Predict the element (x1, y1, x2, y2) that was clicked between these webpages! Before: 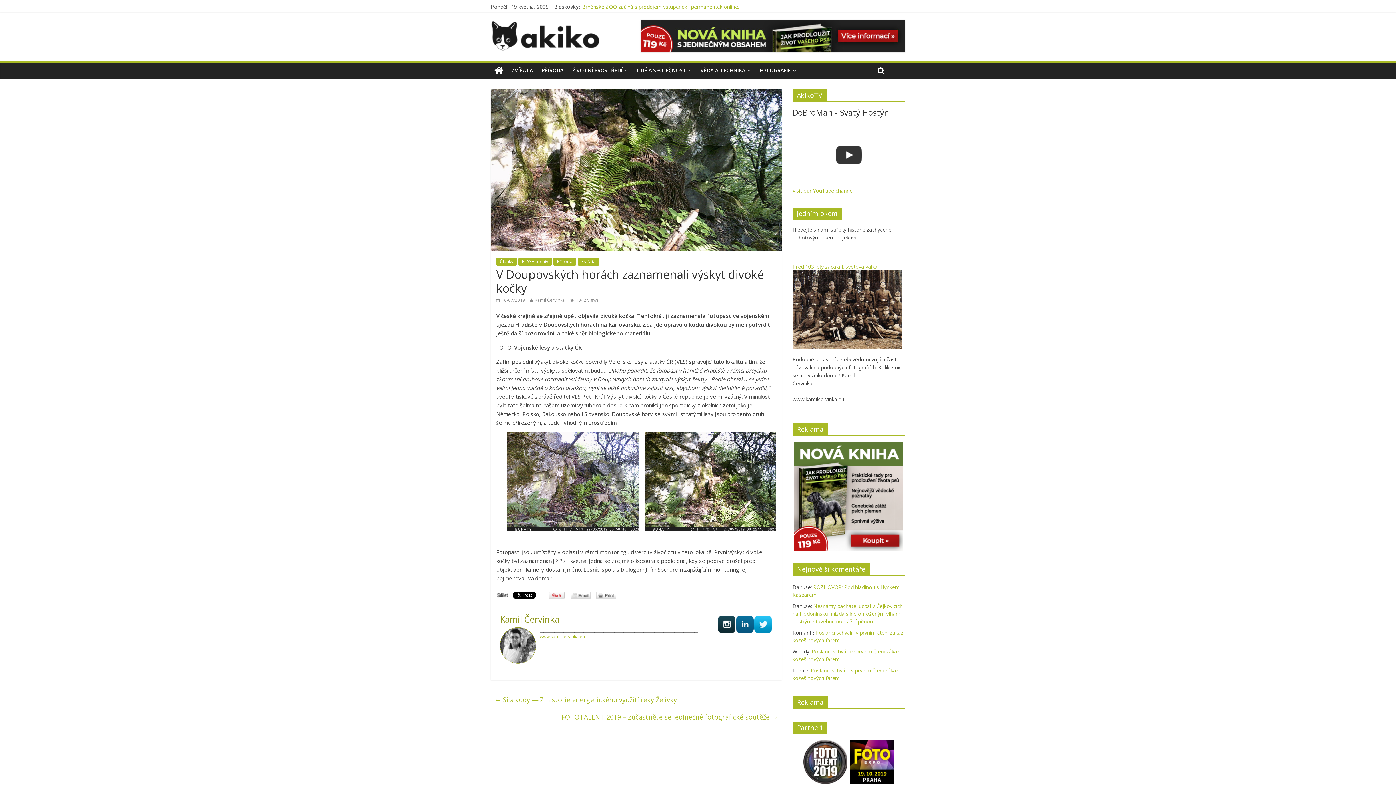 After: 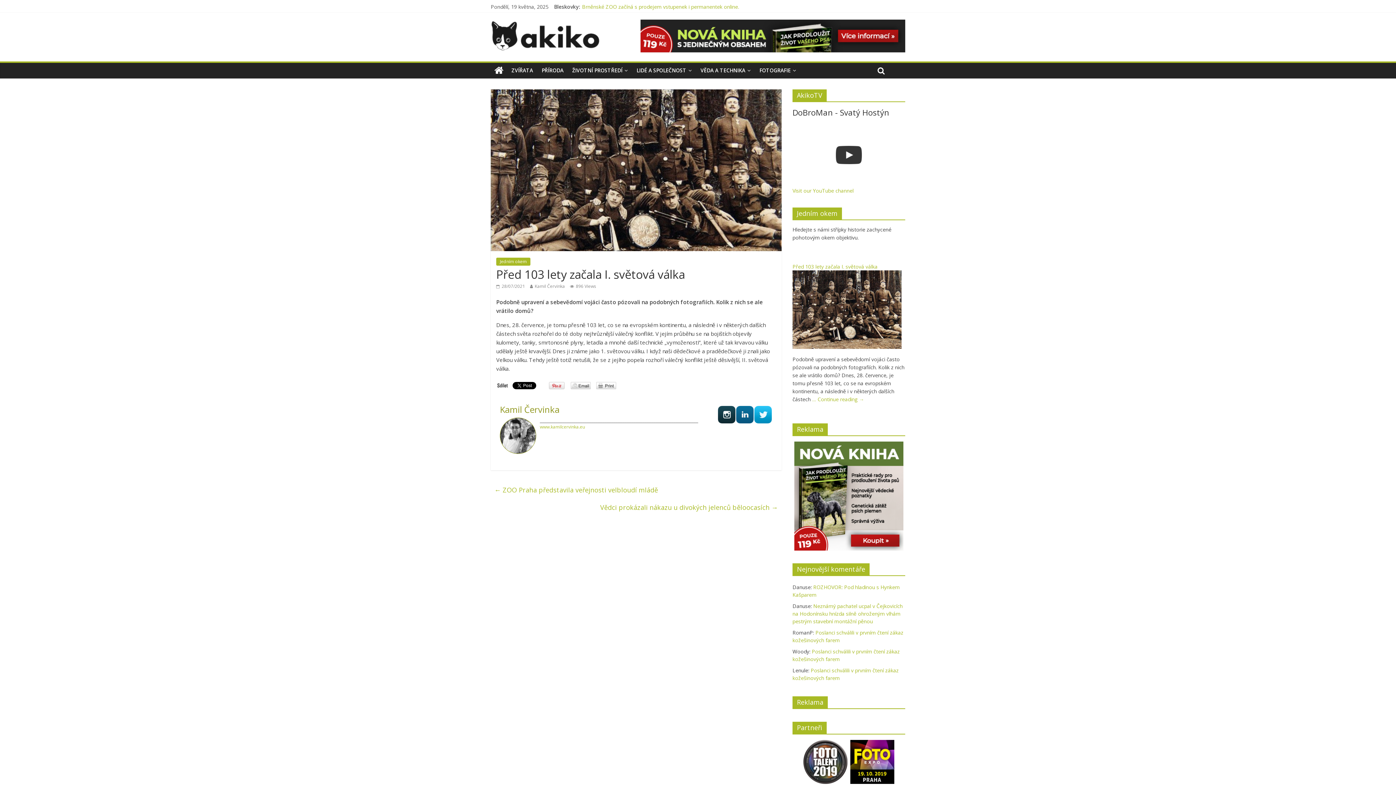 Action: bbox: (792, 263, 877, 270) label: Před 103 lety začala I. světová válka